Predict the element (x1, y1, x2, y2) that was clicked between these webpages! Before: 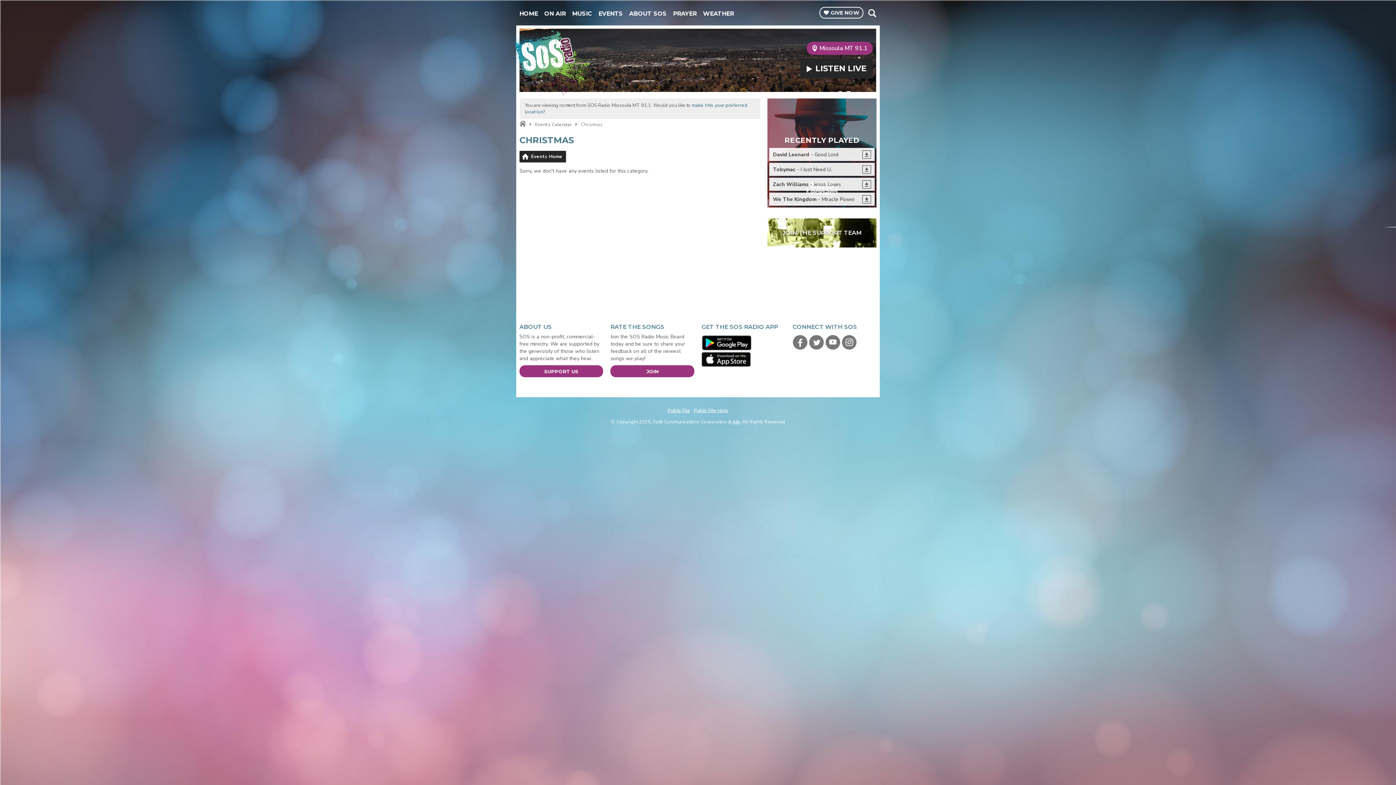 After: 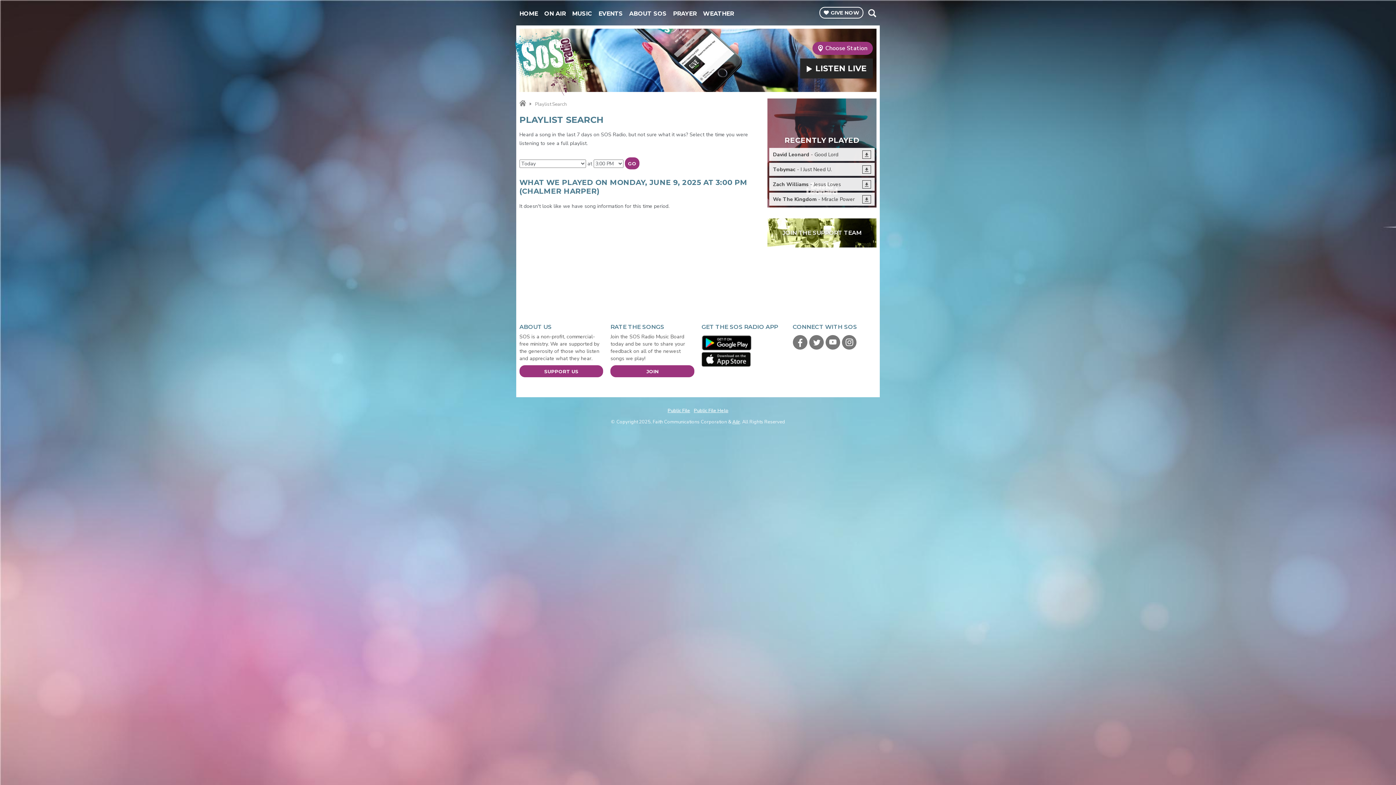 Action: label: MUSIC bbox: (569, 5, 595, 21)